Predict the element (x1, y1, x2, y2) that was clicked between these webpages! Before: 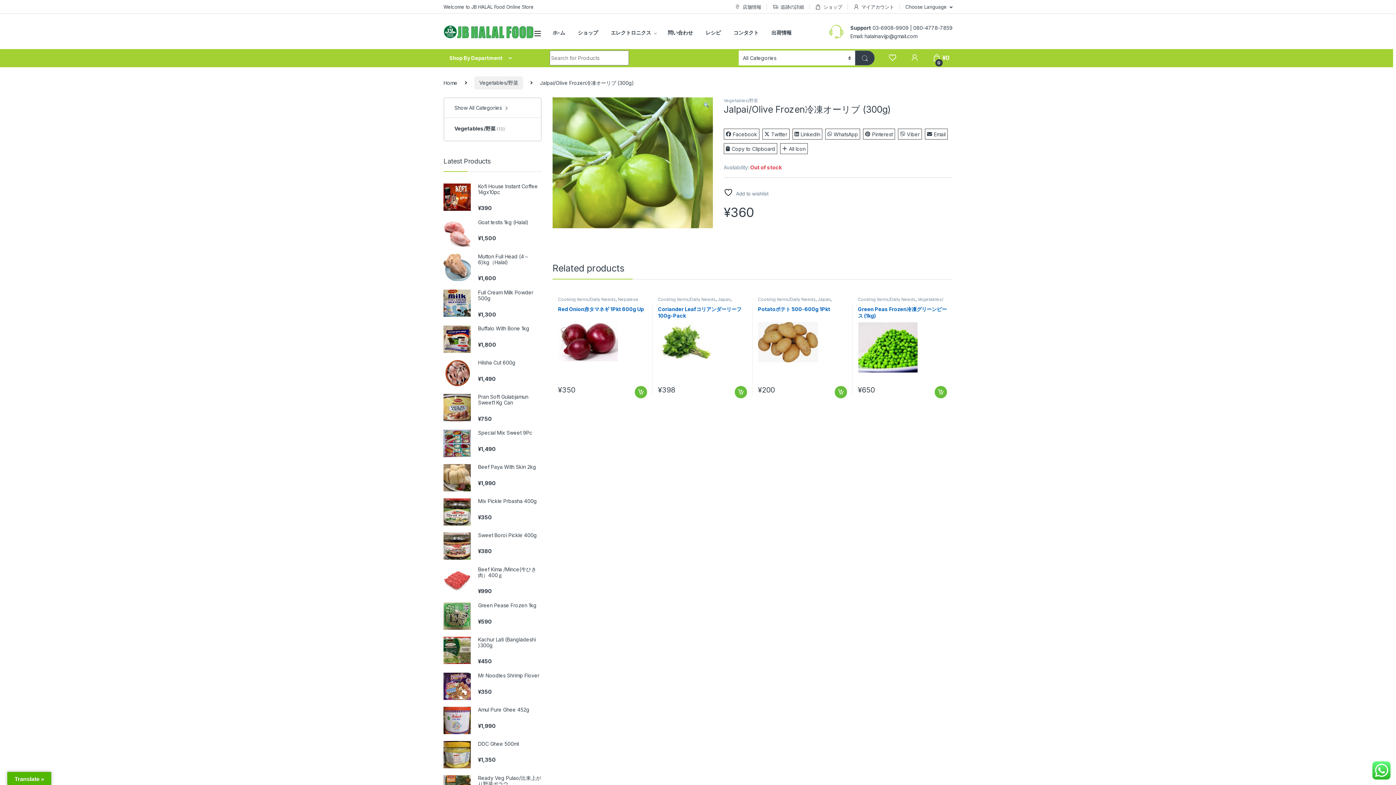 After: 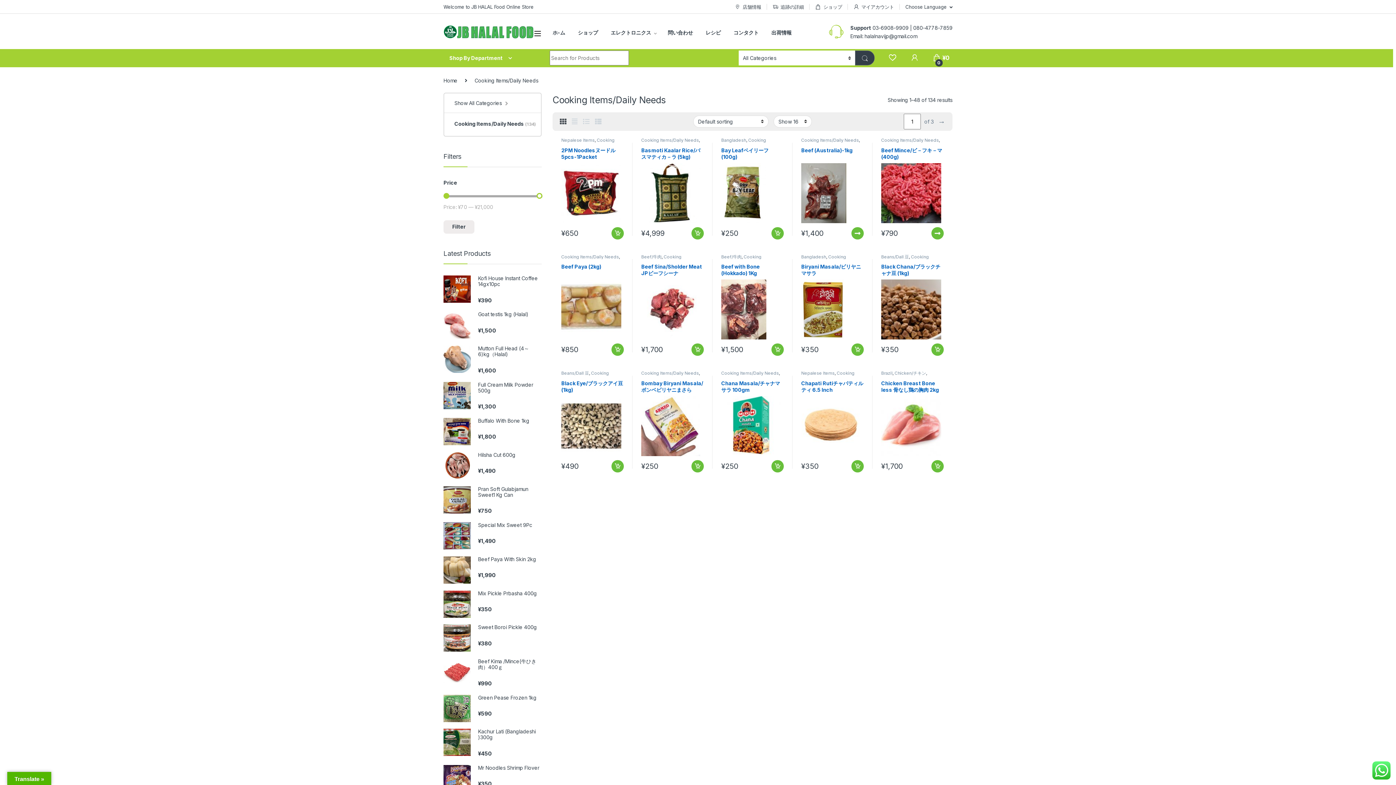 Action: bbox: (758, 296, 815, 302) label: Cooking Items/Daily Needs